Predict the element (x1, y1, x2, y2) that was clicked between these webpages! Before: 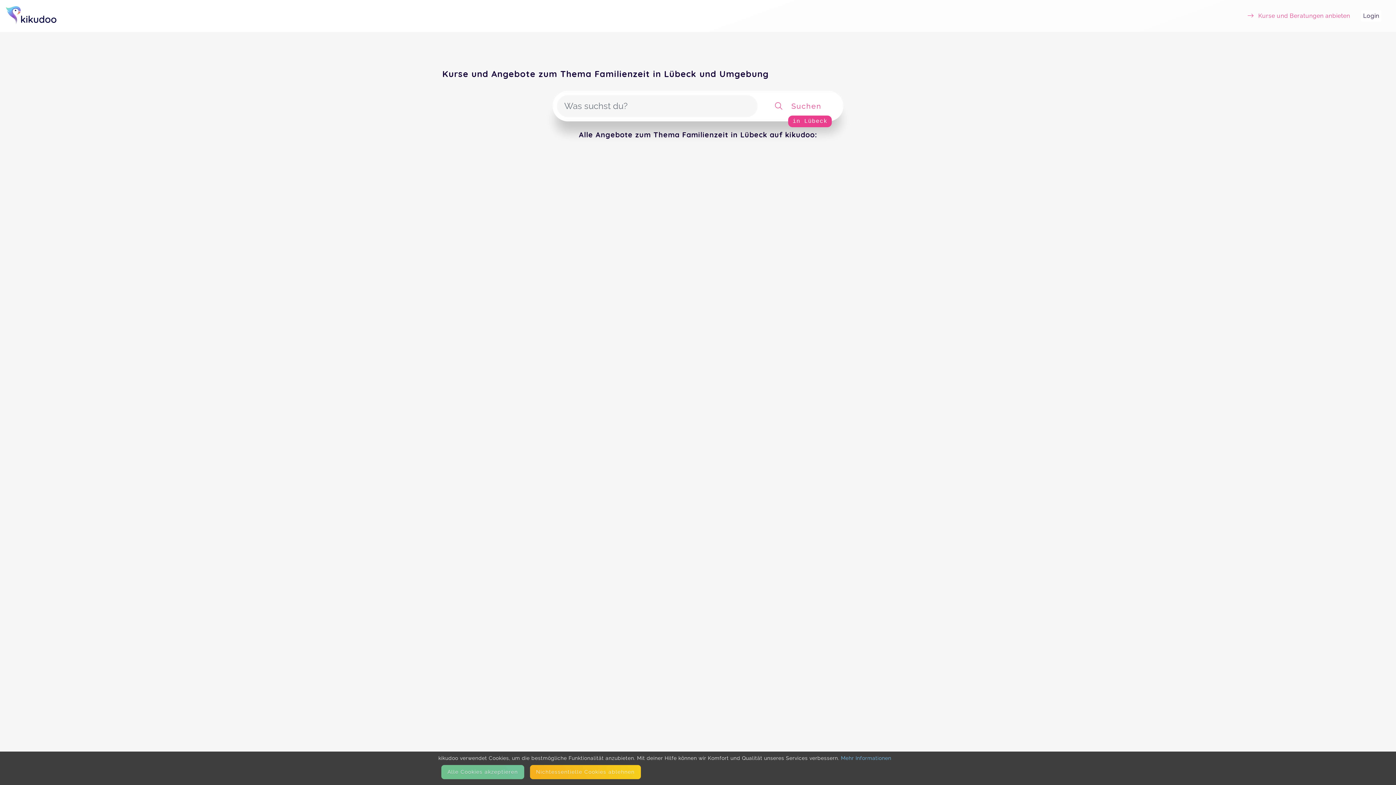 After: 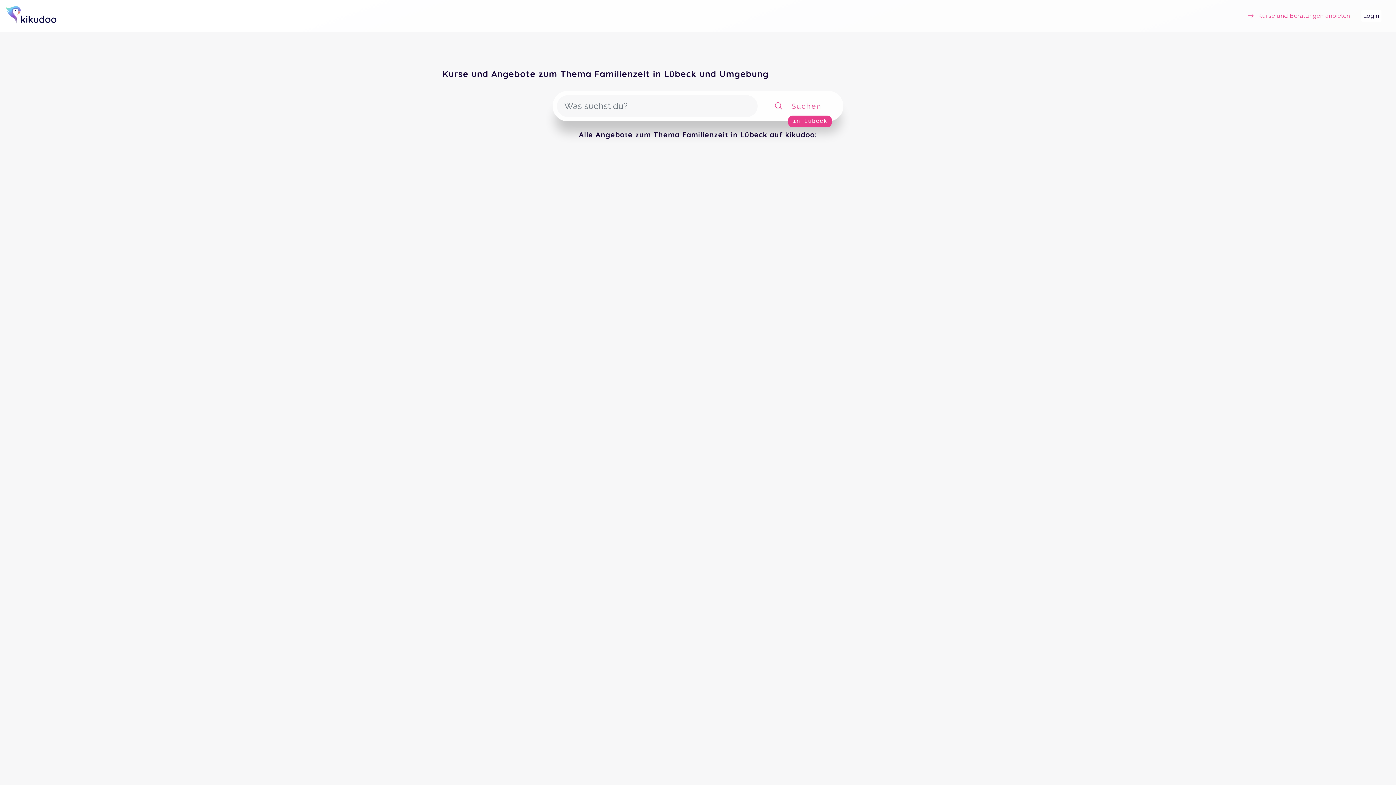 Action: label: Nicht­essentielle Cookies ablehnen bbox: (530, 765, 641, 779)